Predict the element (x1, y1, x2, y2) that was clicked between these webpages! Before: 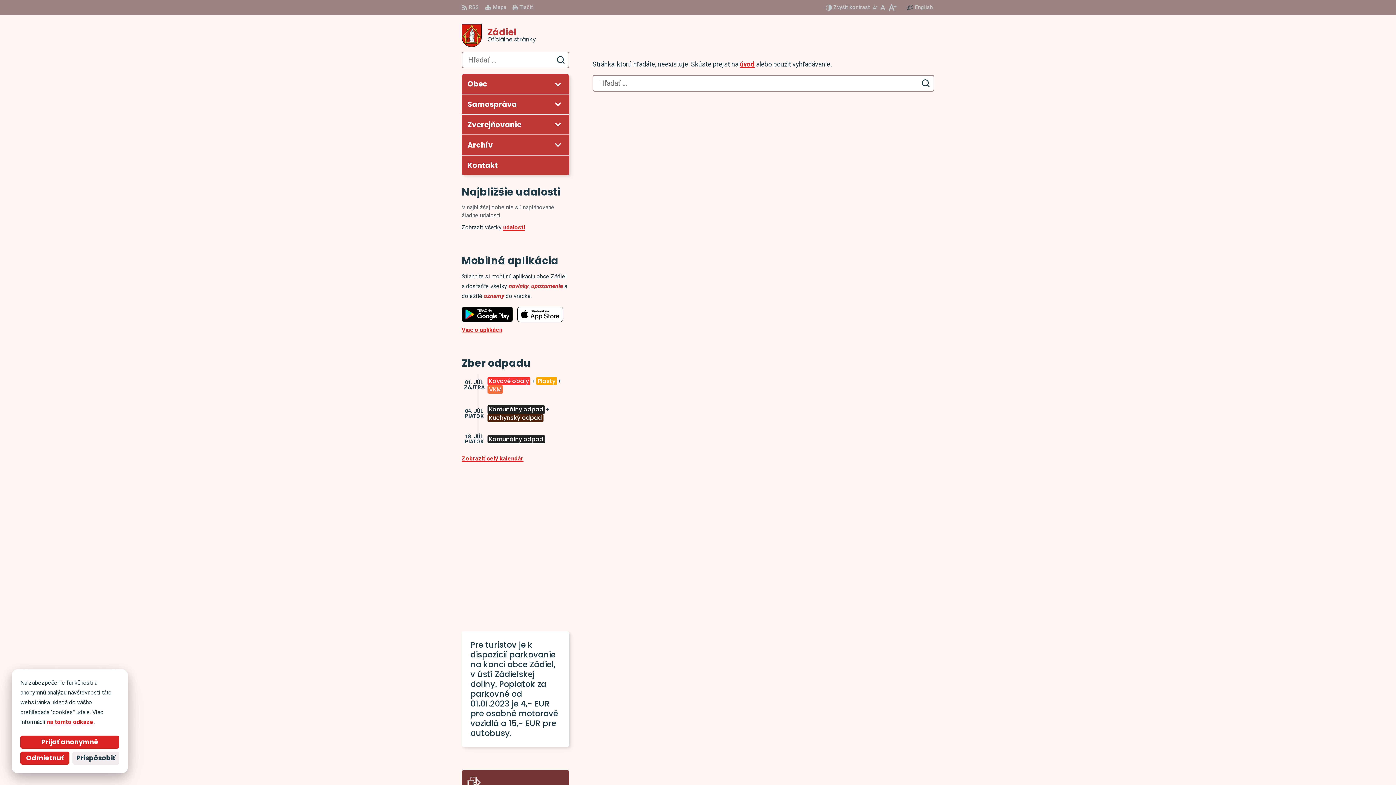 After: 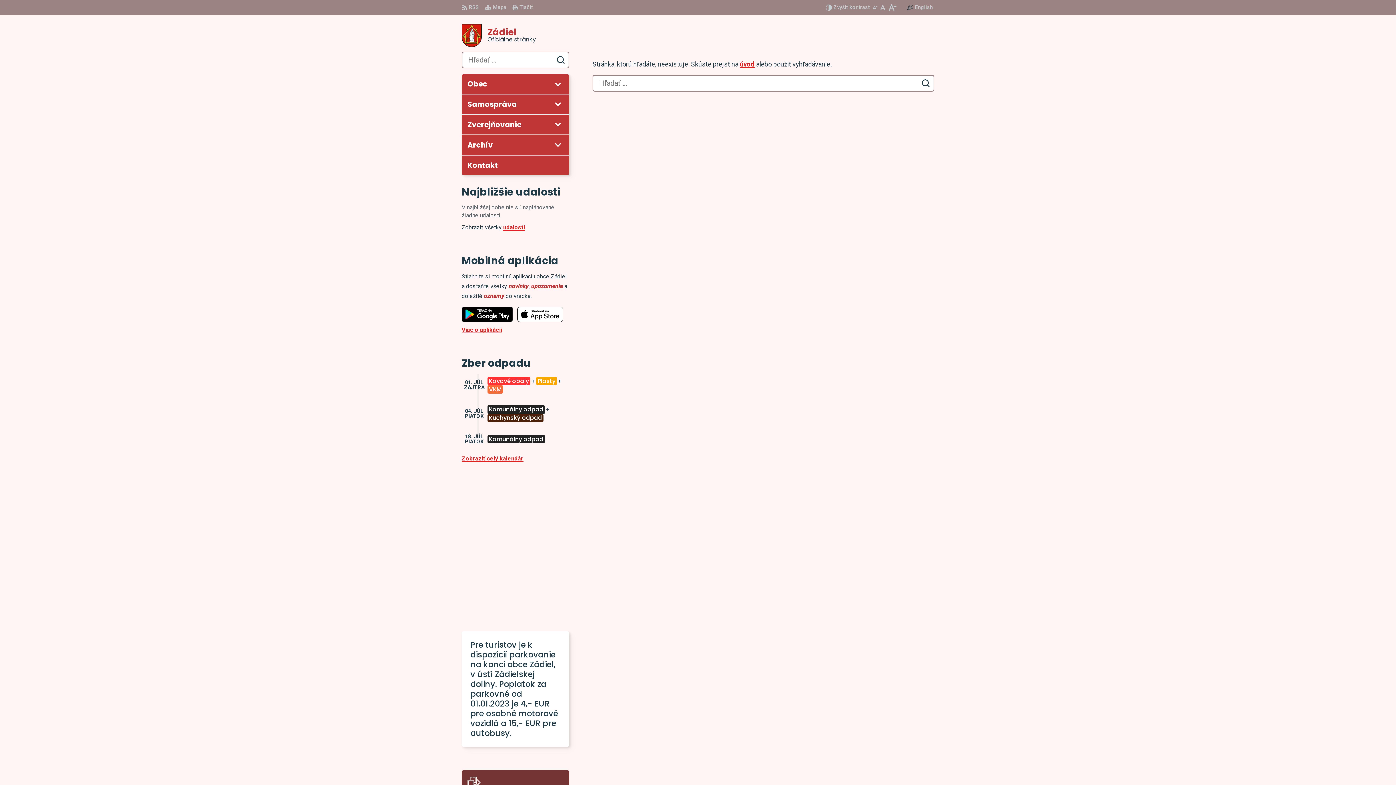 Action: bbox: (20, 736, 119, 749) label: Prijať anonymné